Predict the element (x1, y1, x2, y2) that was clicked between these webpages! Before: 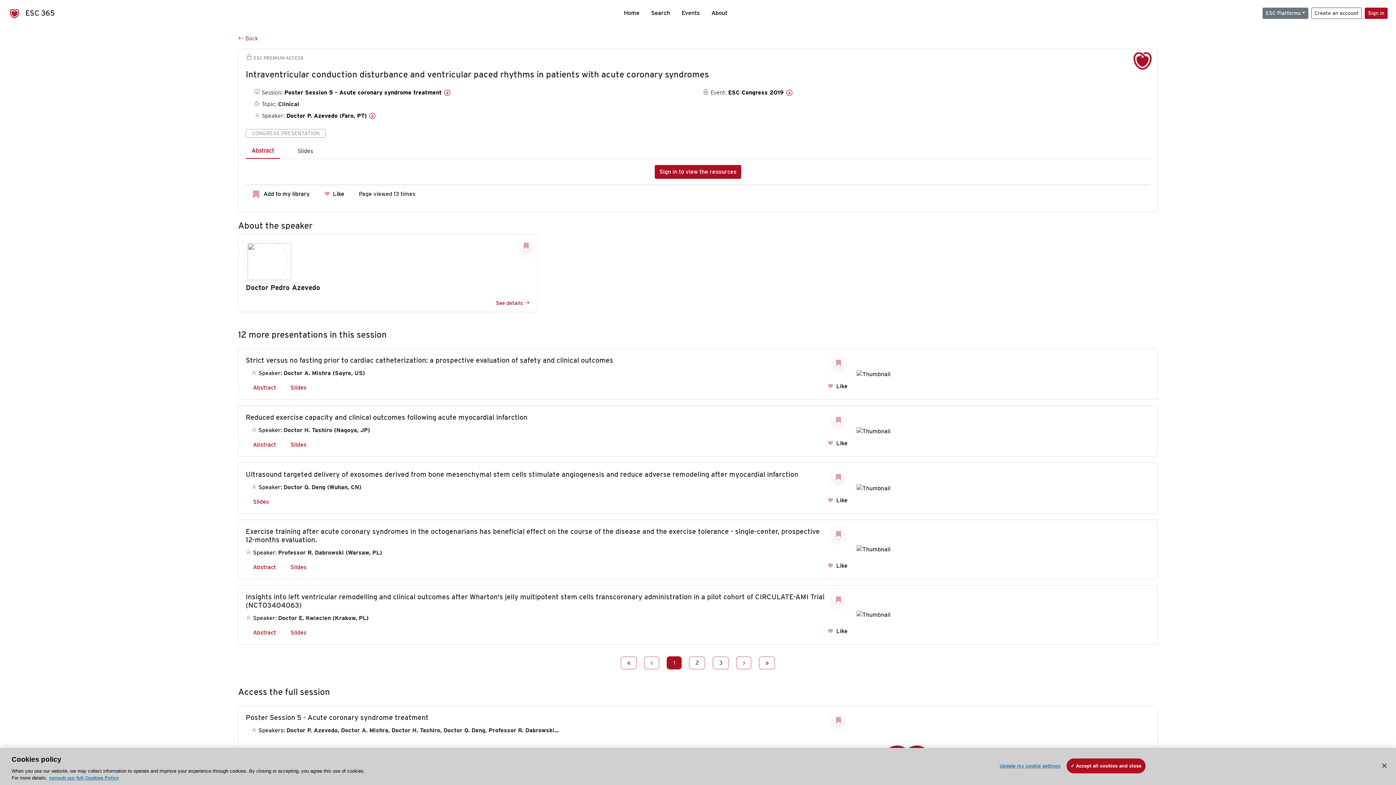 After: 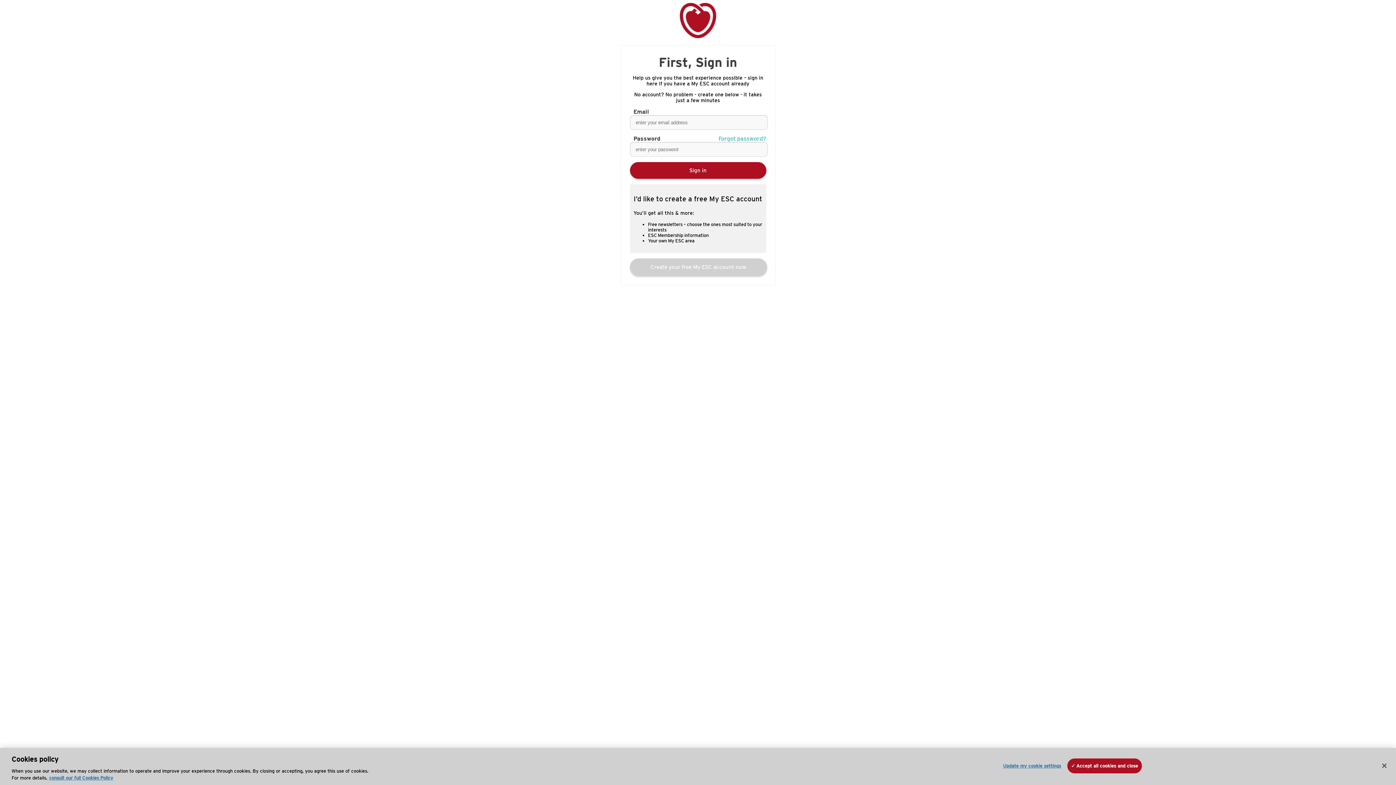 Action: bbox: (253, 190, 309, 197) label:  

Add to my library